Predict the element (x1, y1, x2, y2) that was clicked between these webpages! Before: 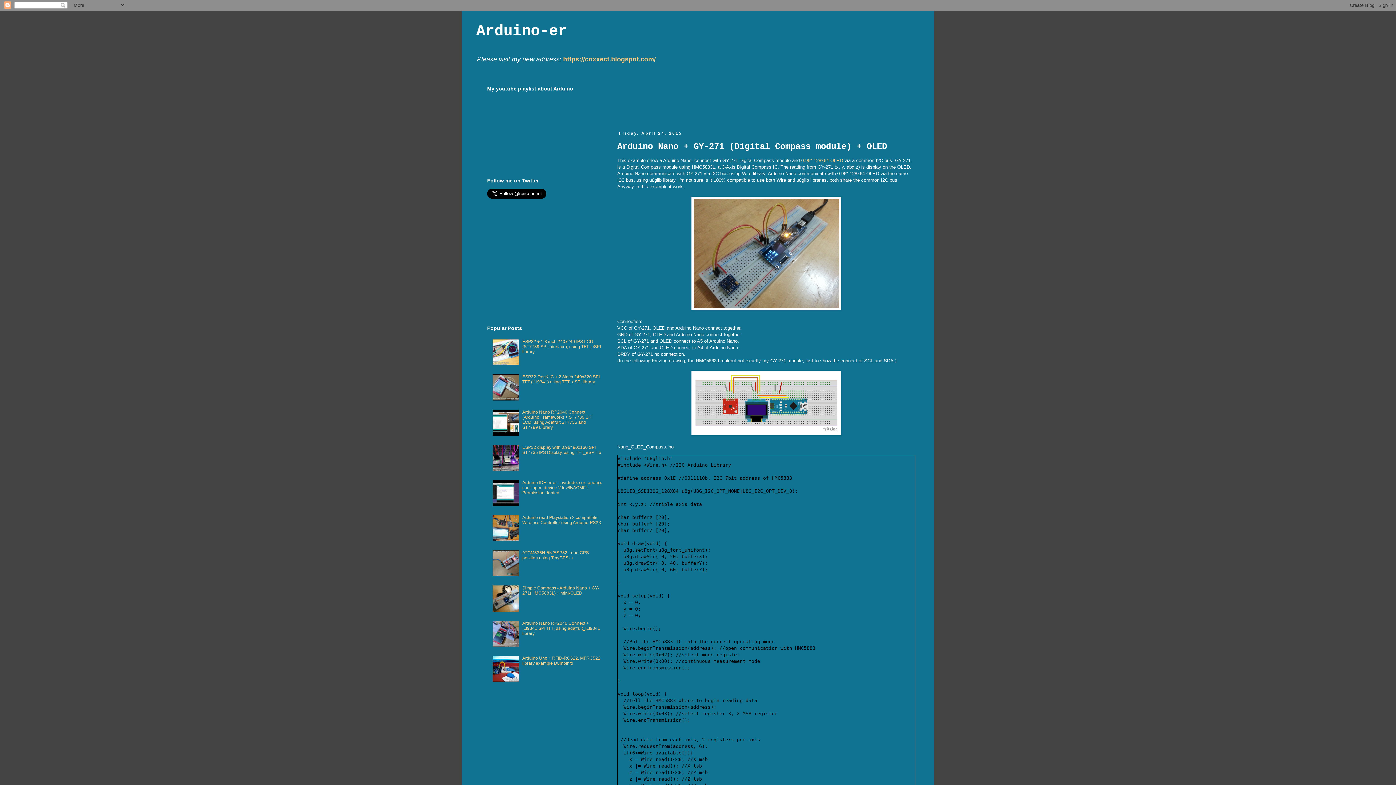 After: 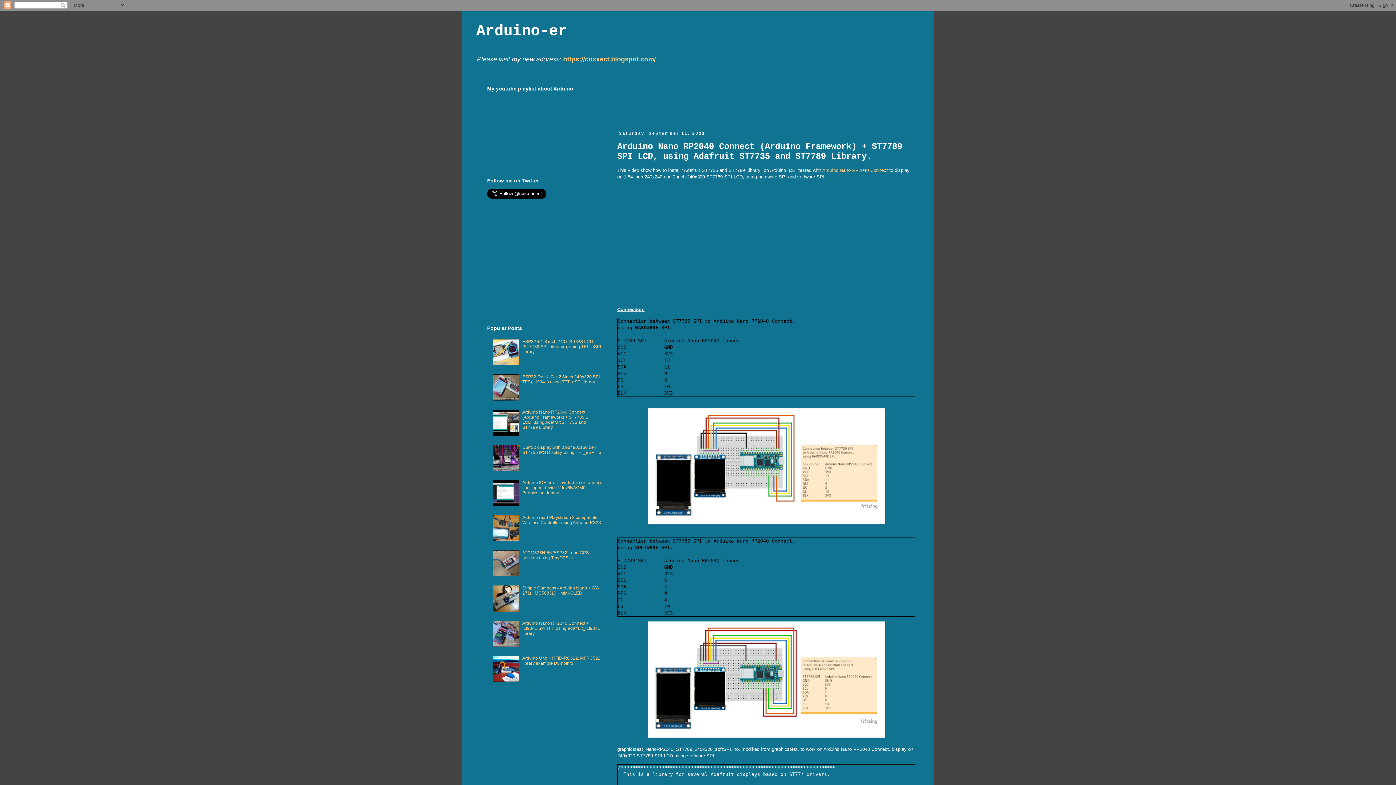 Action: label: Arduino Nano RP2040 Connect (Arduino Framework) + ST7789 SPI LCD, using Adafruit ST7735 and ST7789 Library. bbox: (522, 409, 592, 430)